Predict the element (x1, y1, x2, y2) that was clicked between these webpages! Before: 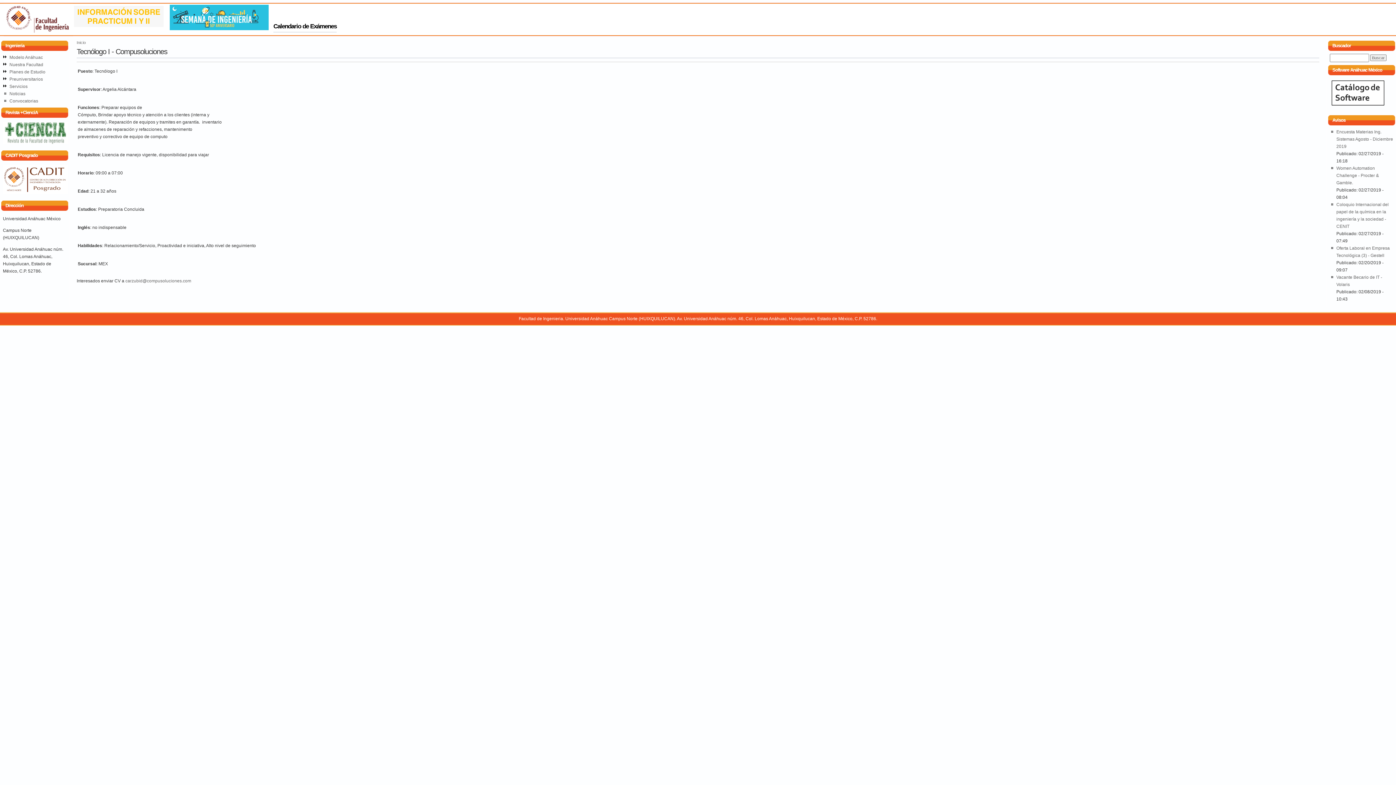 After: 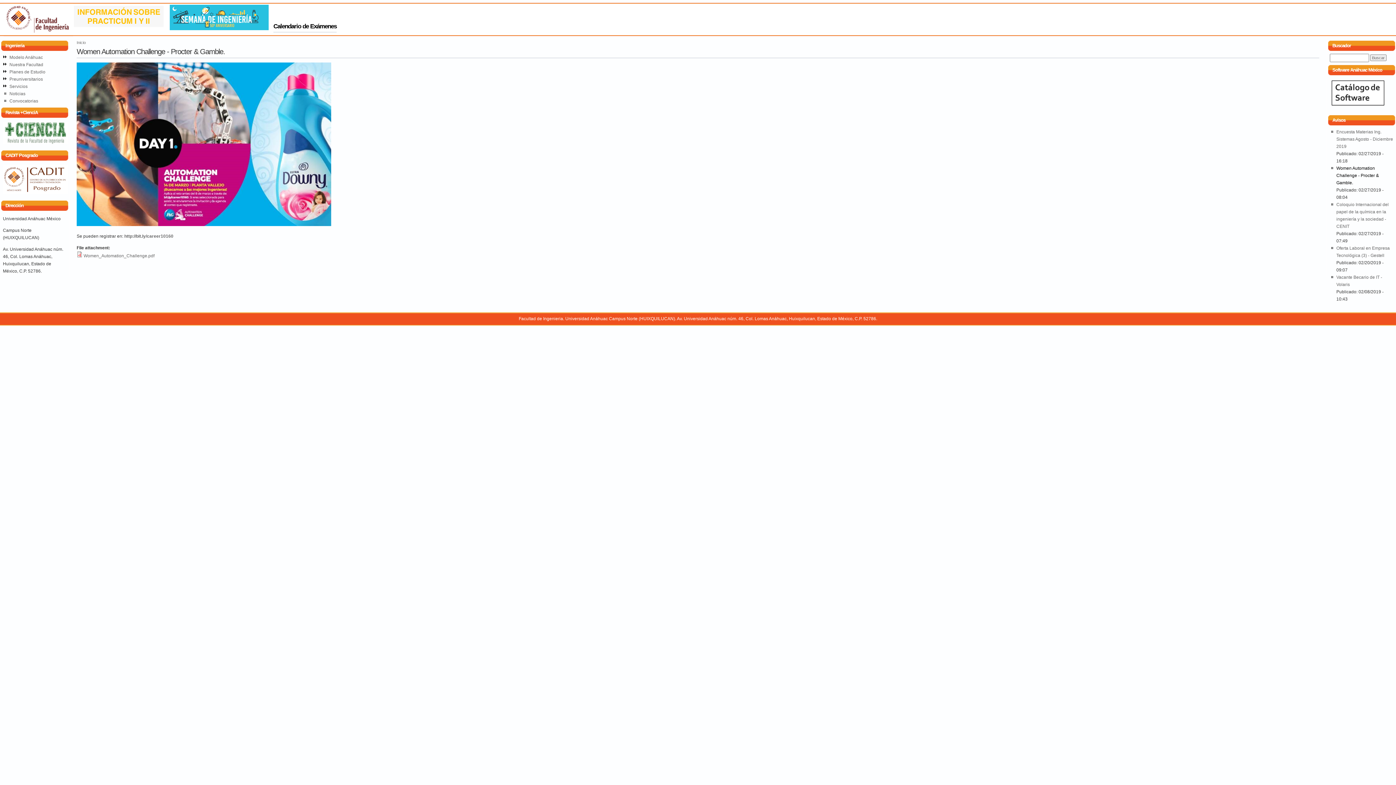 Action: label: Women Automation Challenge - Procter & Gamble. bbox: (1336, 165, 1379, 185)